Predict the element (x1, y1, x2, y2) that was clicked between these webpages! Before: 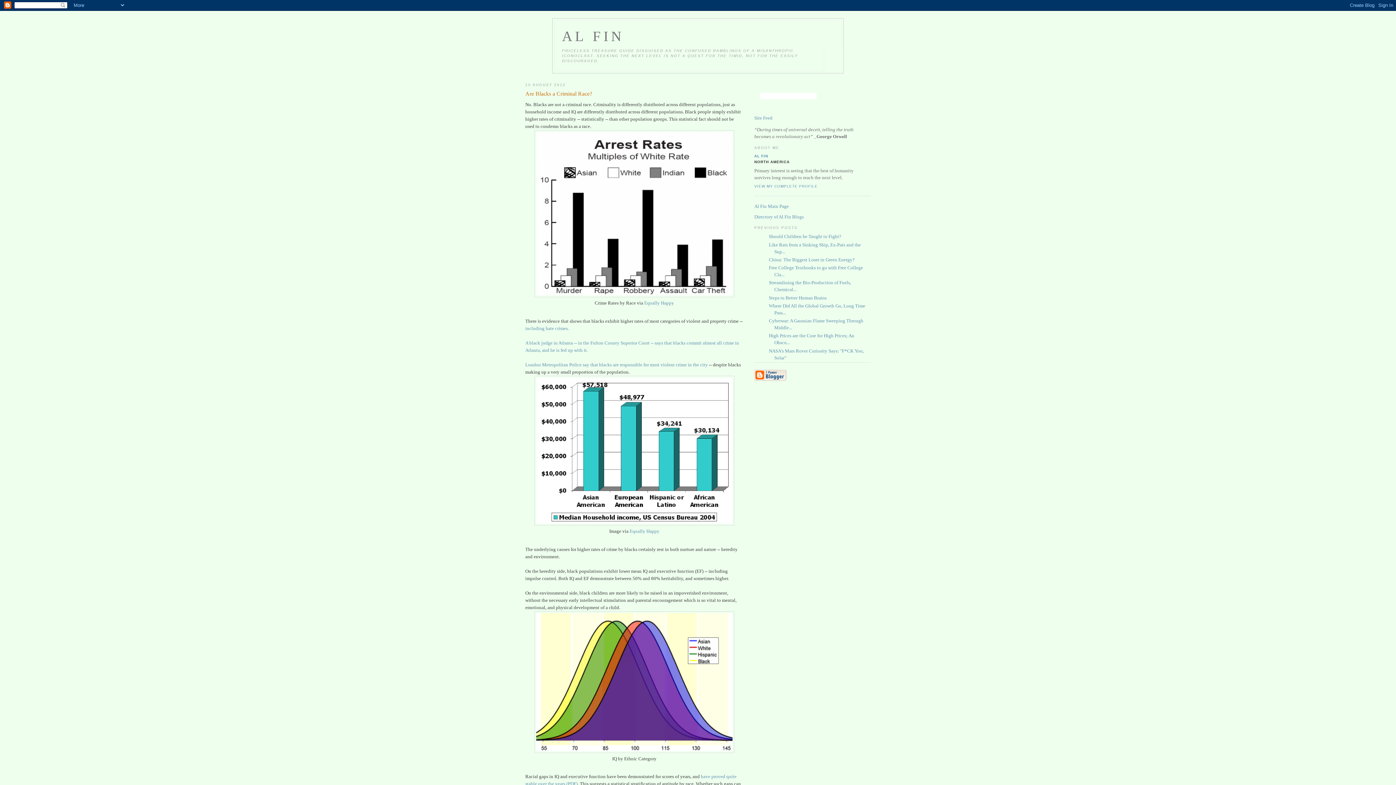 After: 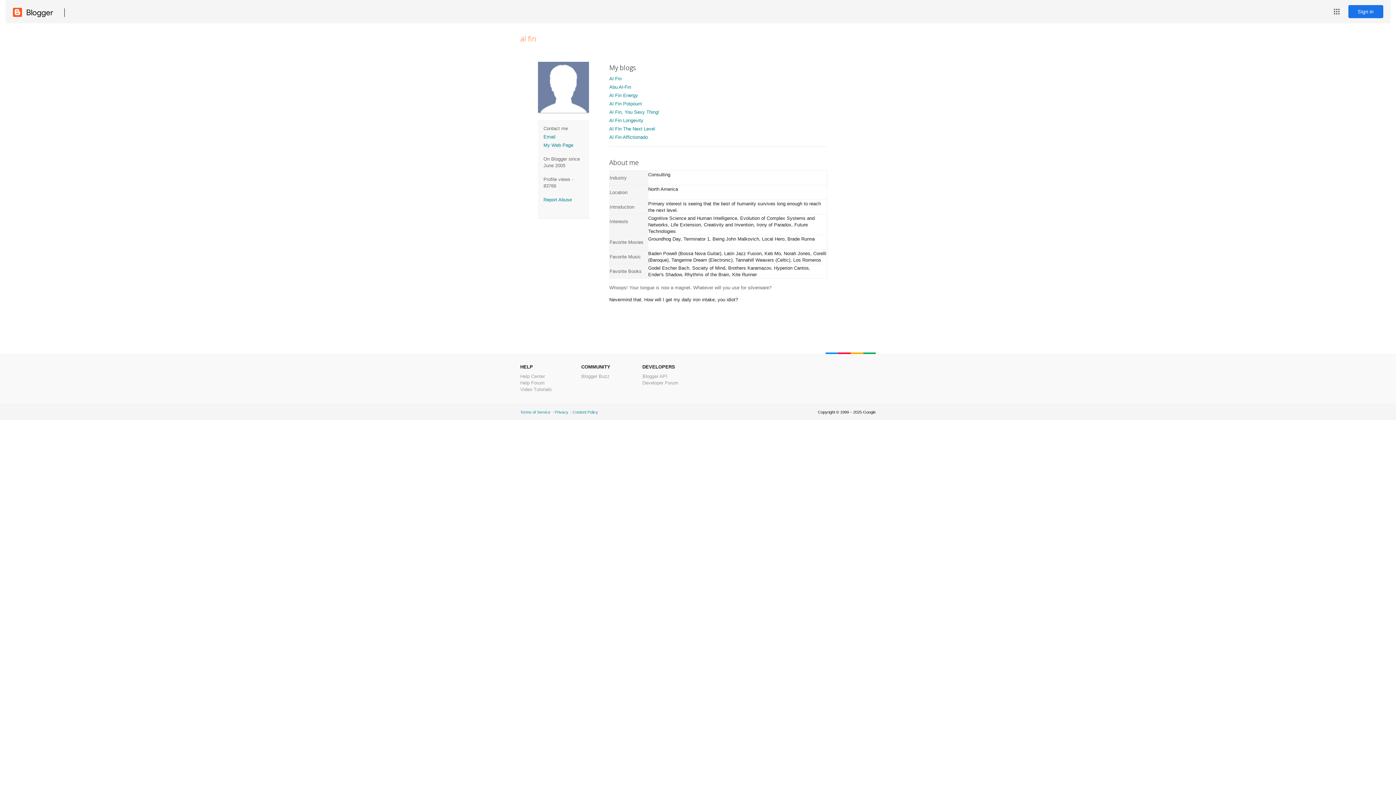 Action: bbox: (754, 184, 817, 188) label: VIEW MY COMPLETE PROFILE